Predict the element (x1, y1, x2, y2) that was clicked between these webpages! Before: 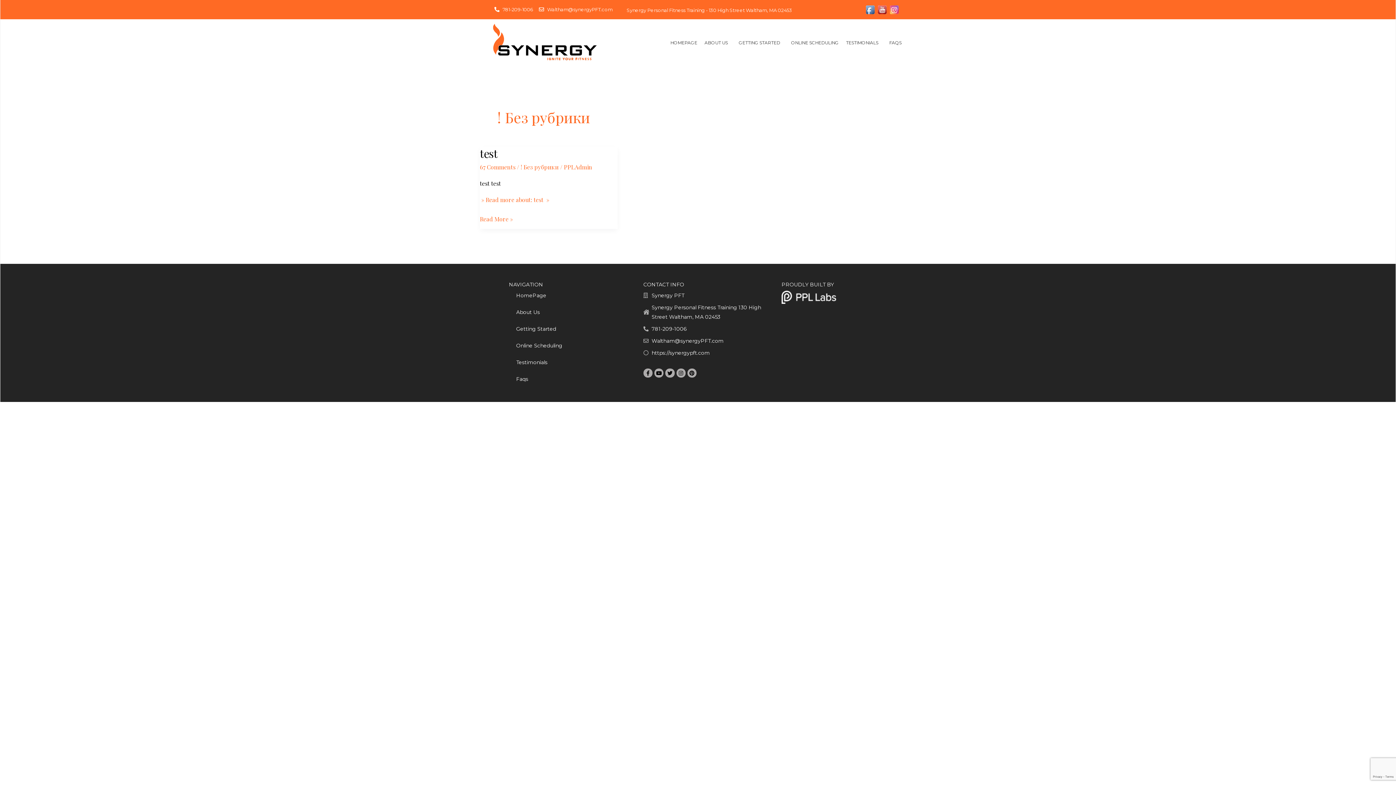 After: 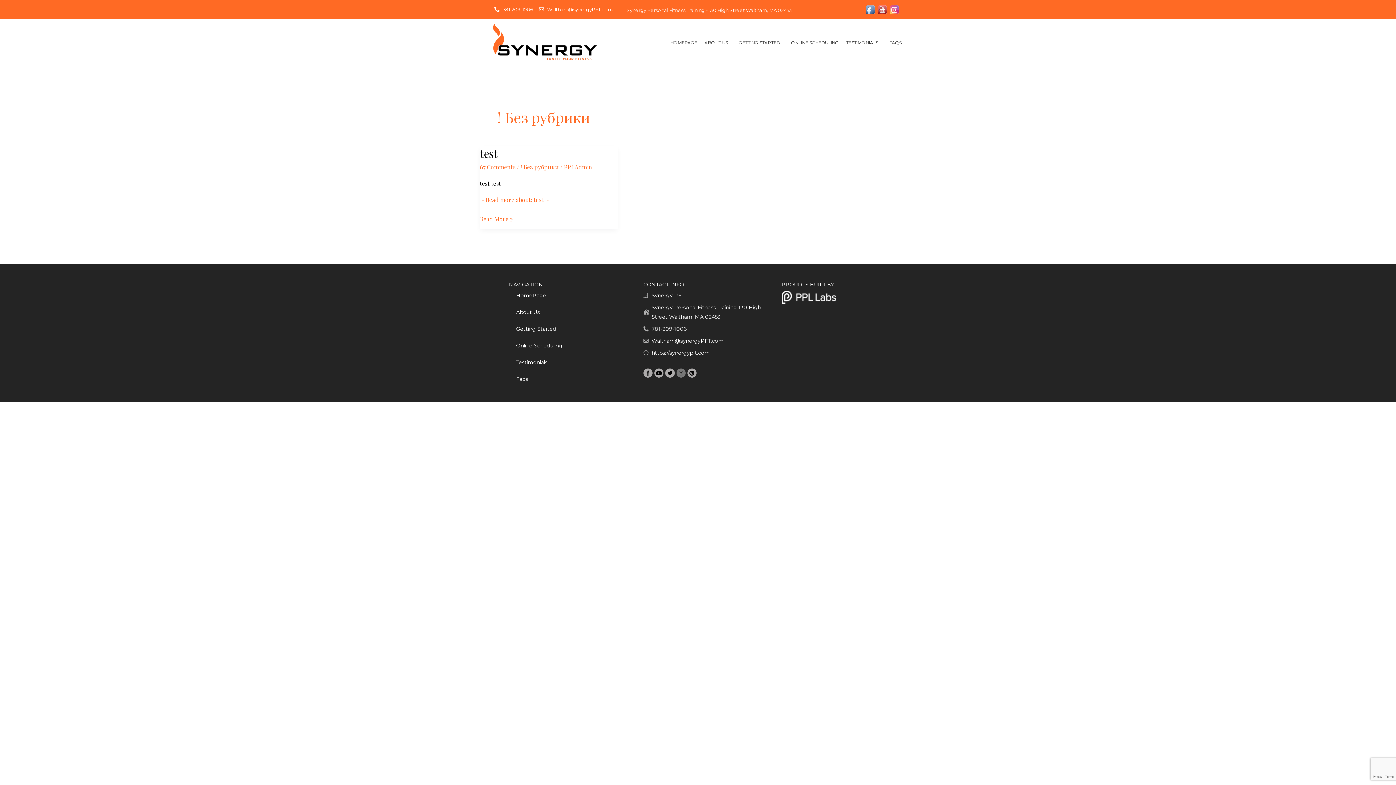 Action: label: Instagram bbox: (676, 368, 685, 377)